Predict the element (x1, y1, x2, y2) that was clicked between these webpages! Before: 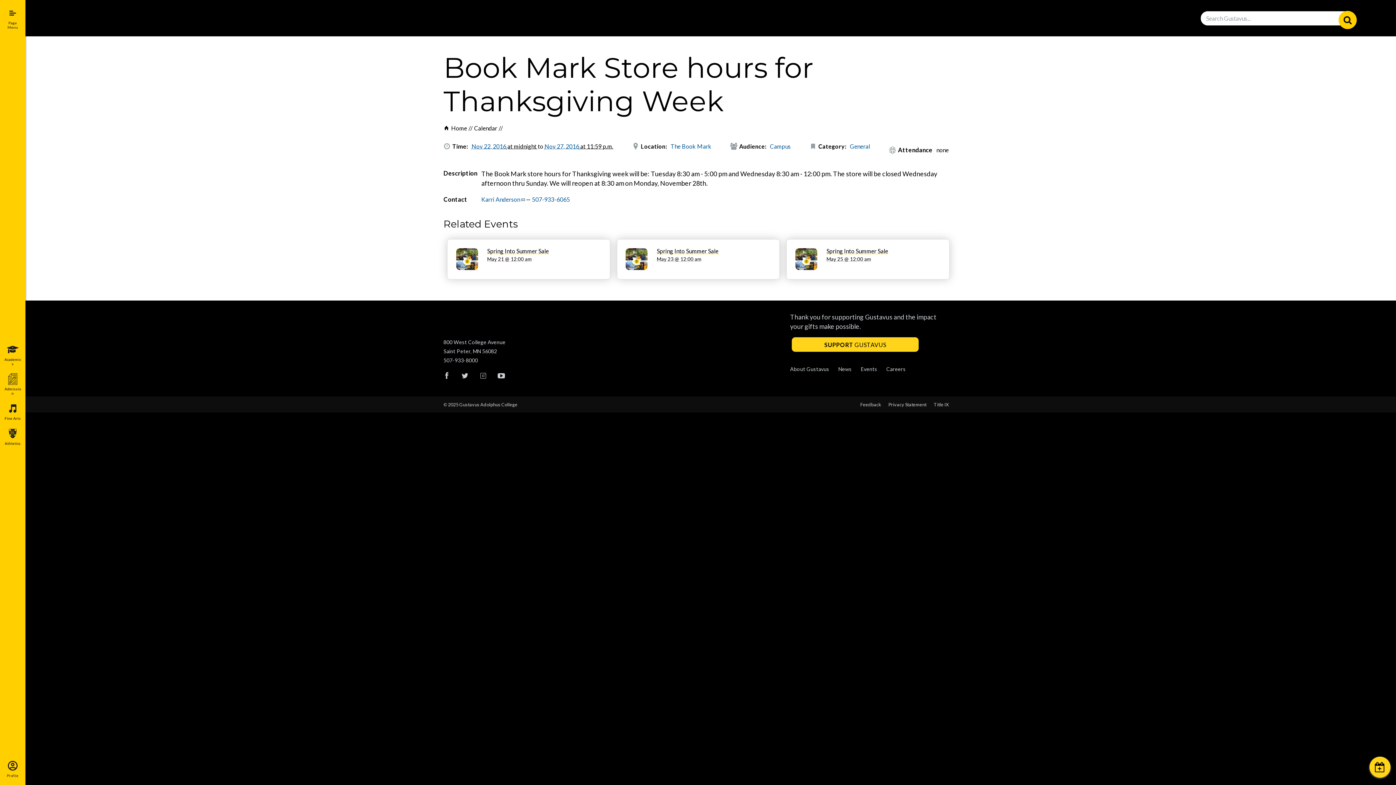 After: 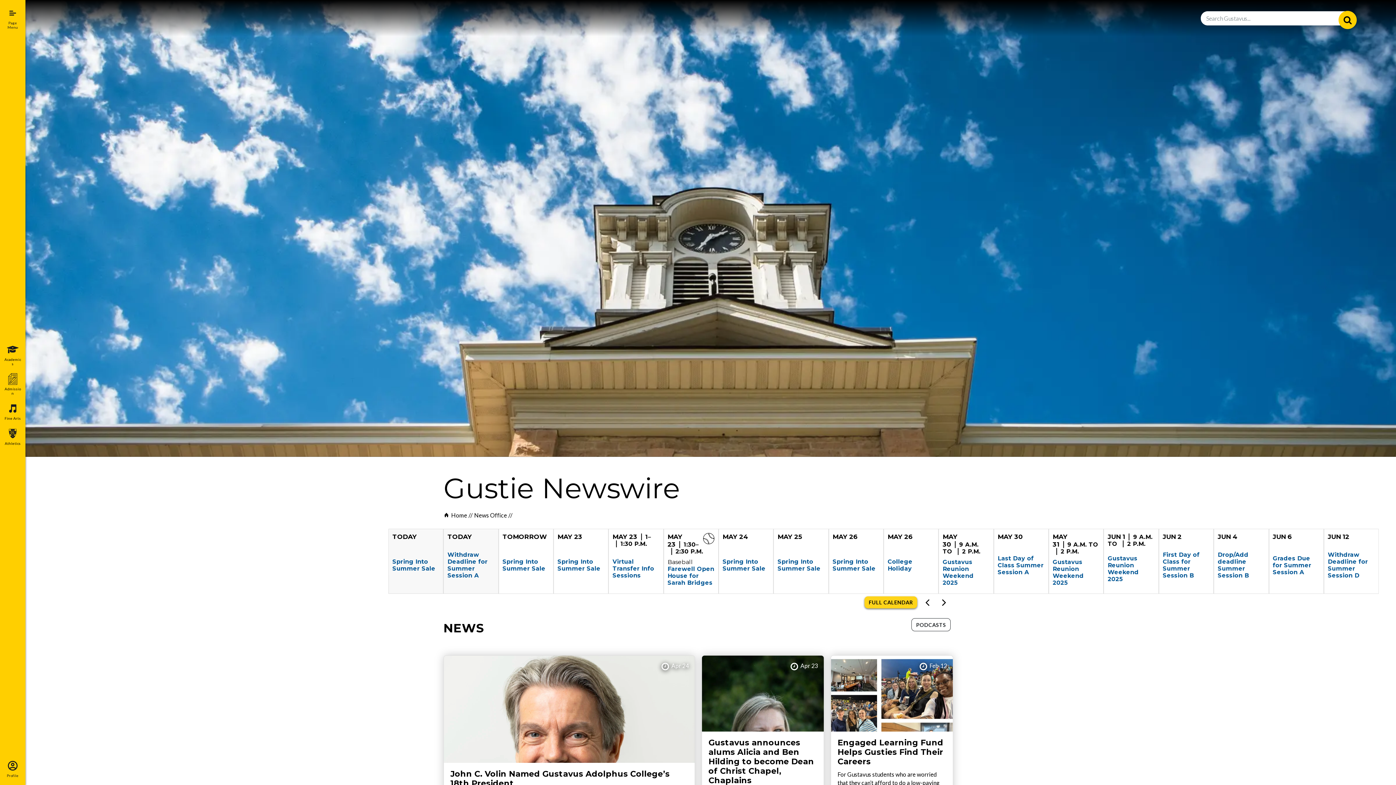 Action: bbox: (834, 361, 855, 376) label: News